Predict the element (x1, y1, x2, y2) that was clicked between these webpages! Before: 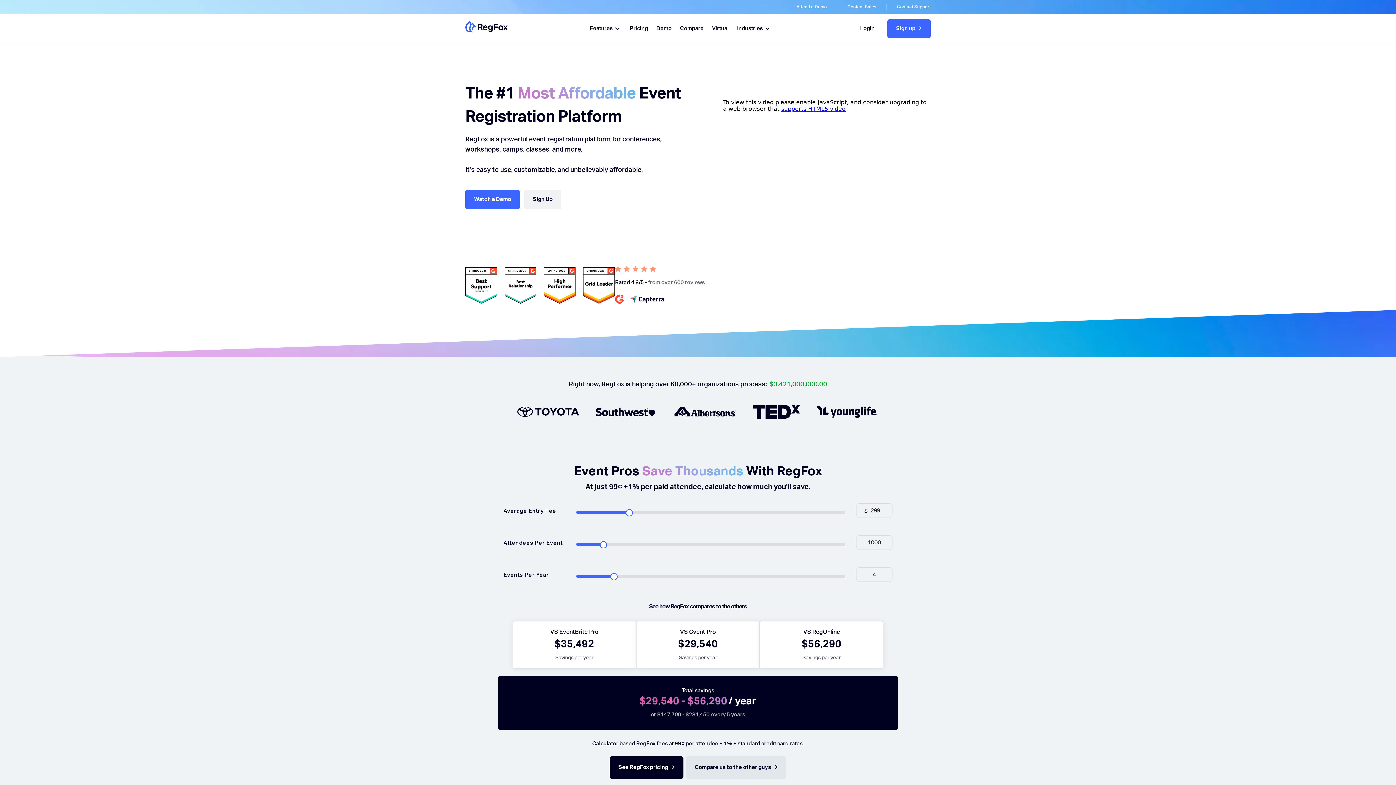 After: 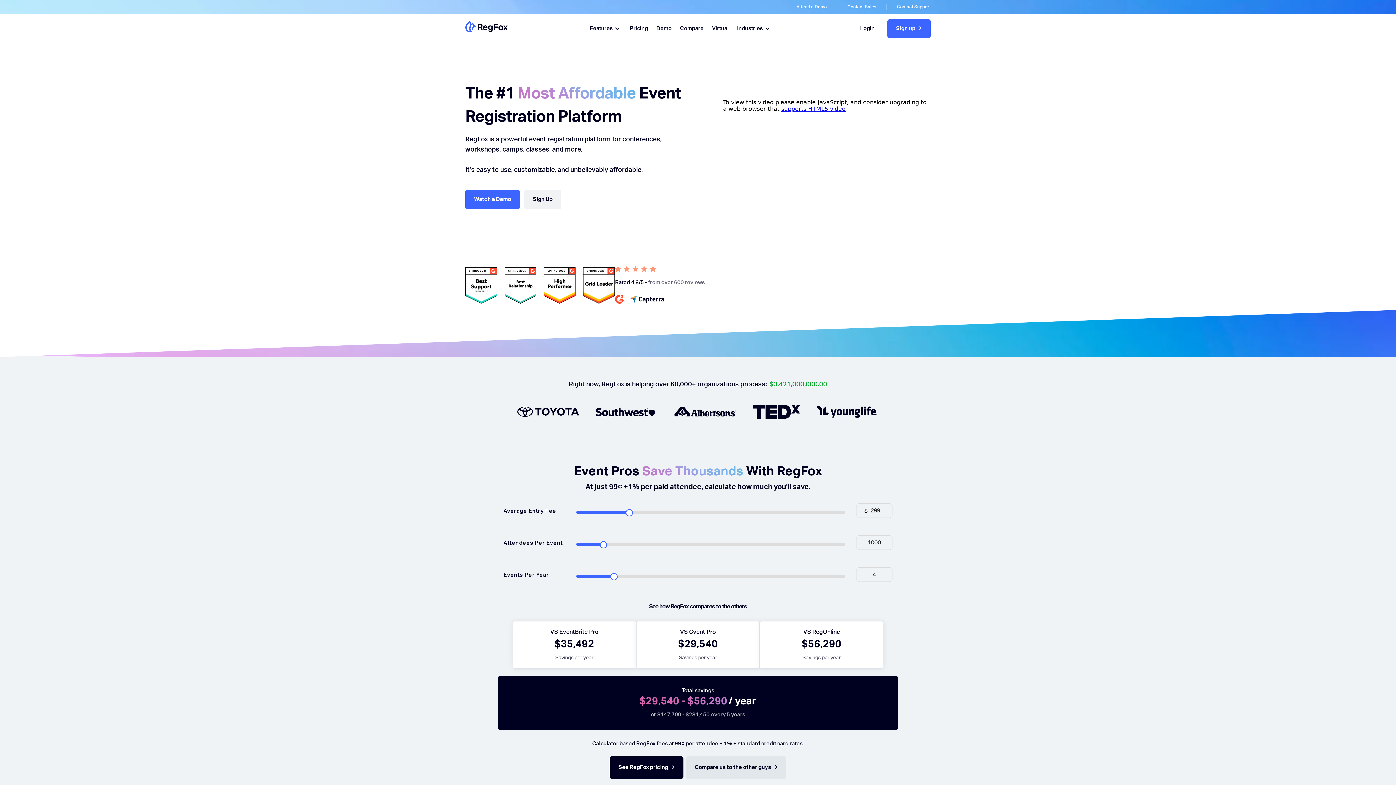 Action: bbox: (624, 293, 664, 304)